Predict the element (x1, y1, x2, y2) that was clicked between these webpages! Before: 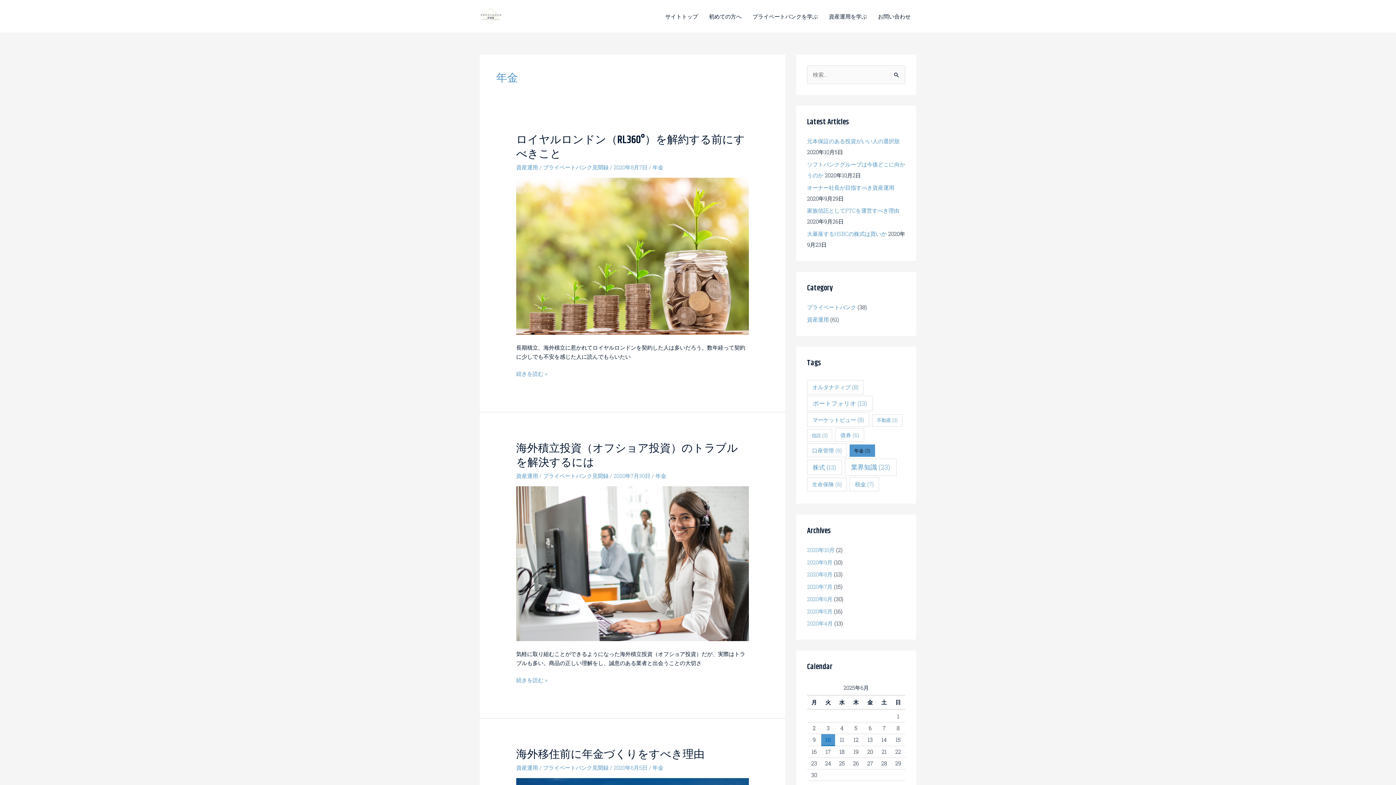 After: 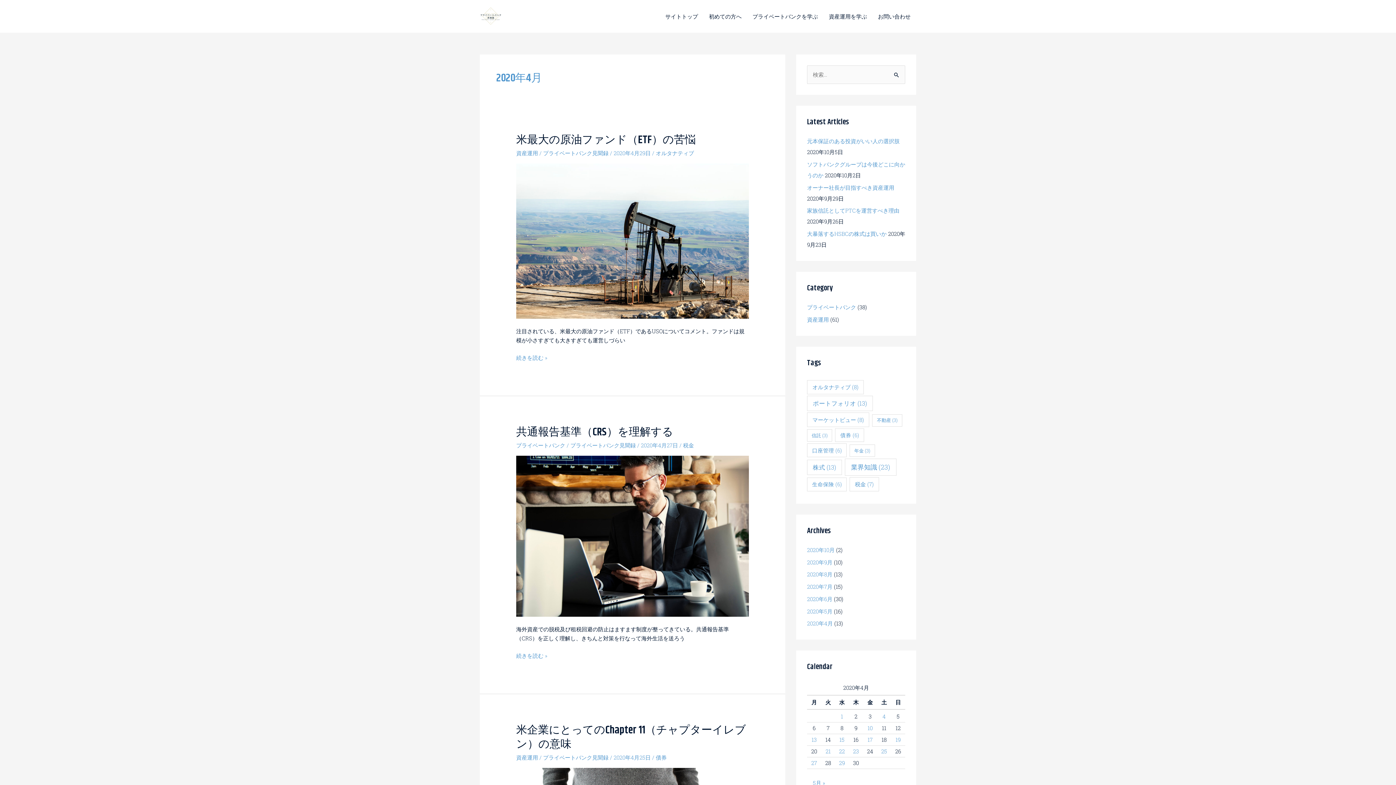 Action: label: 2020年4月 bbox: (807, 620, 833, 627)